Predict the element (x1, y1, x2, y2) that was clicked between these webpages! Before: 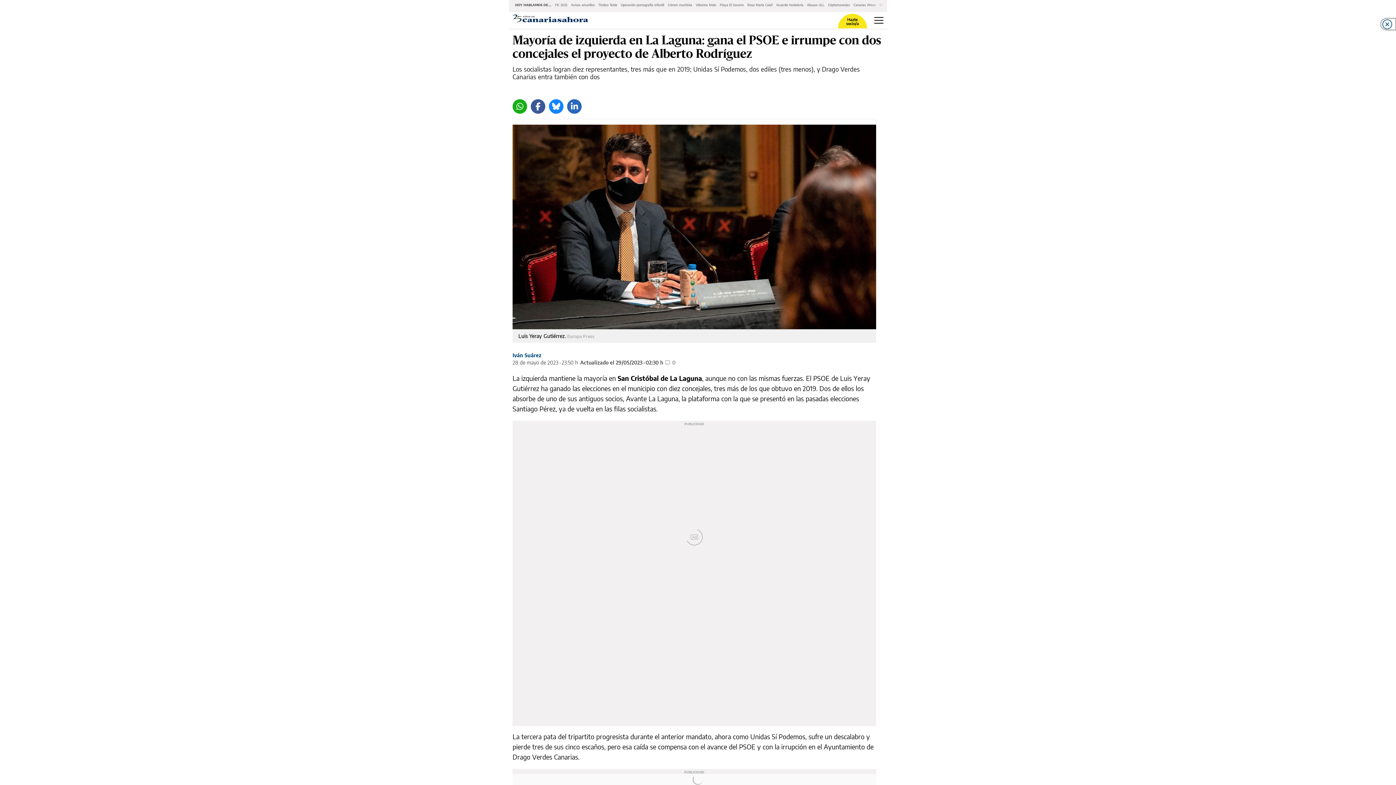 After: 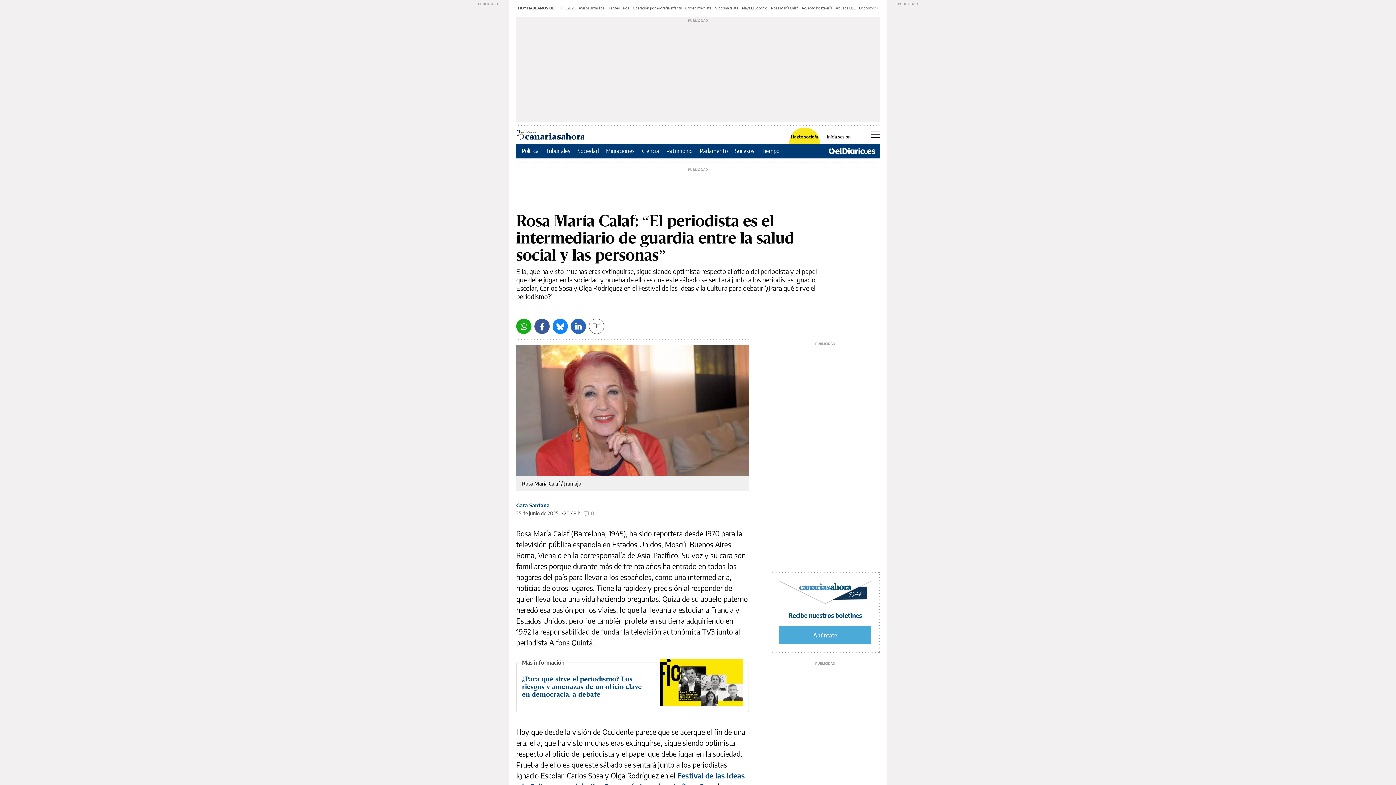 Action: bbox: (747, 2, 772, 7) label: Rosa María Calaf